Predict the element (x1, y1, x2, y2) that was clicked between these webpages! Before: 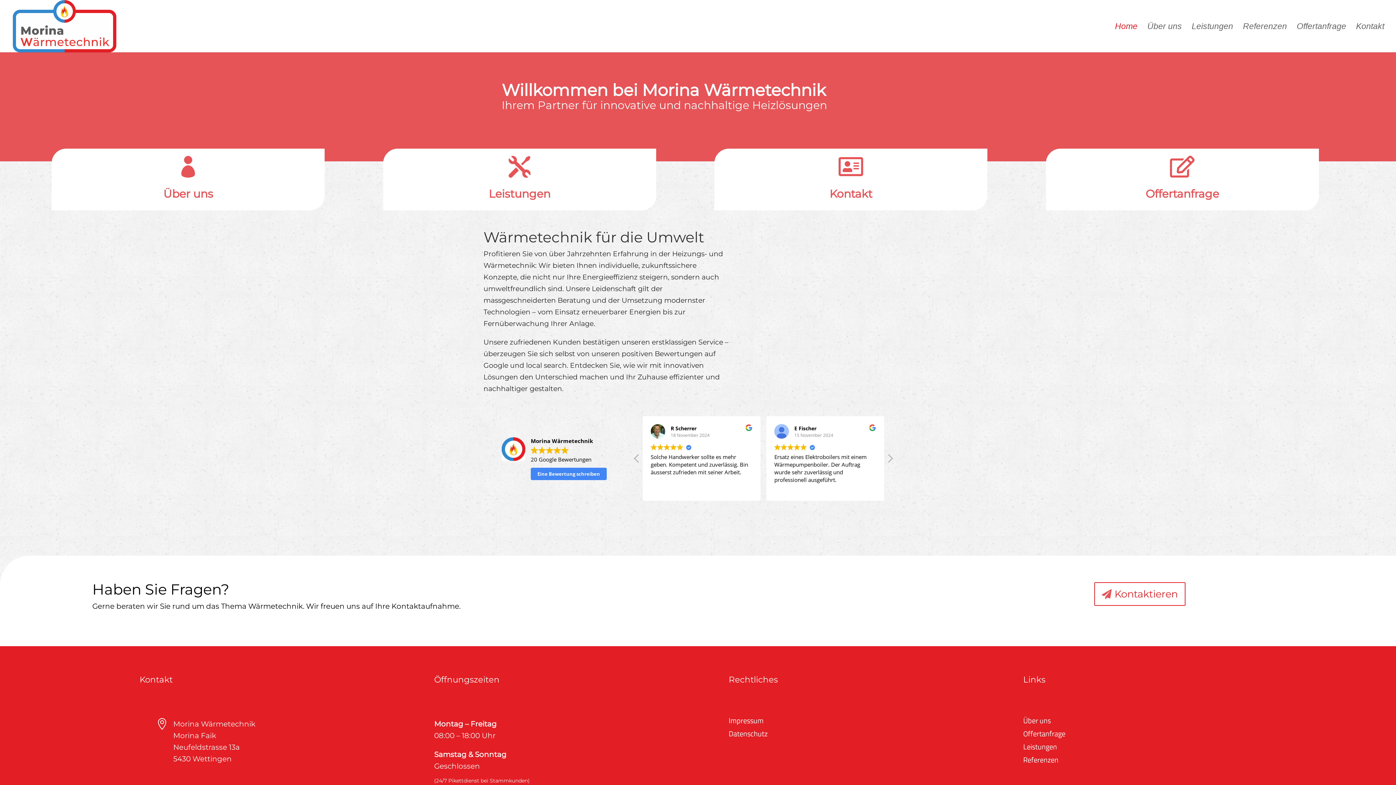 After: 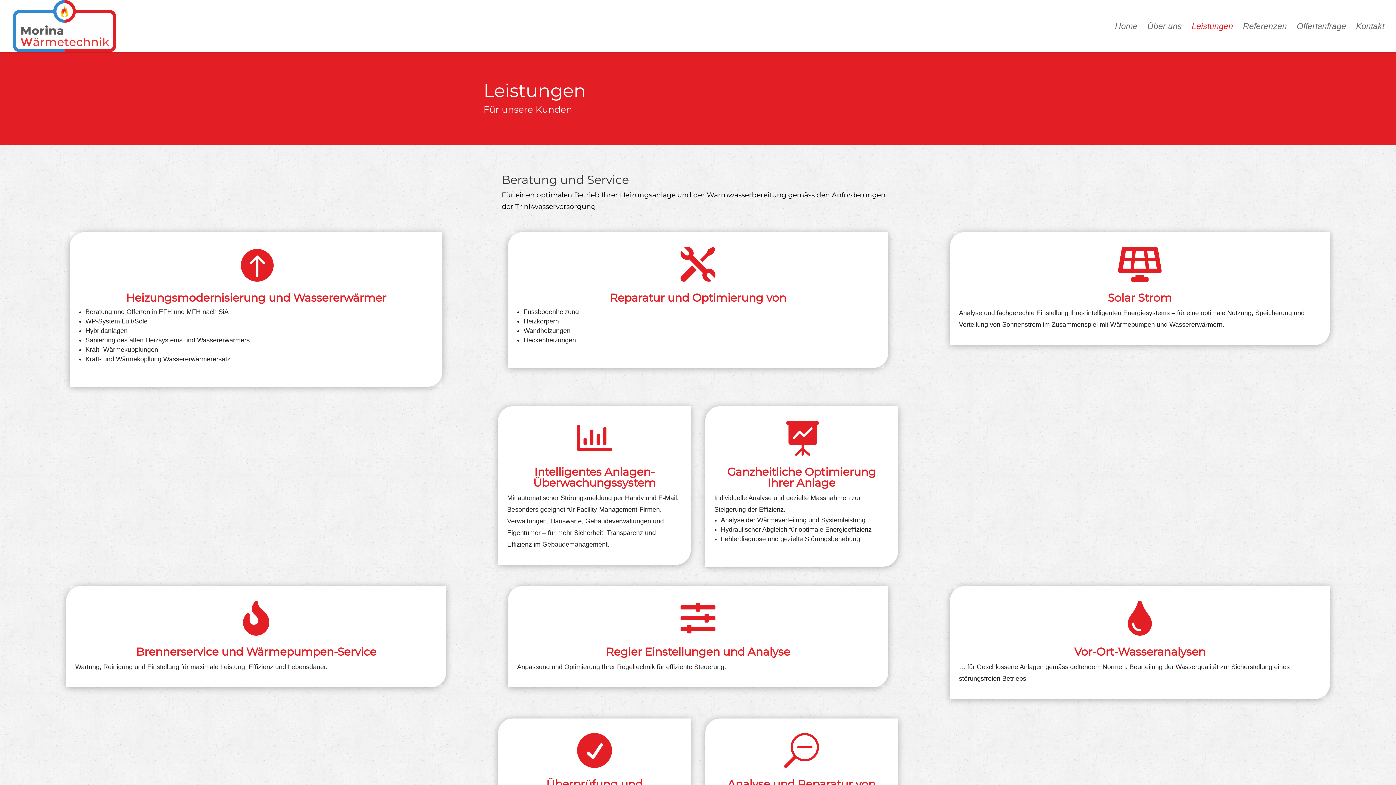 Action: label: Leistungen bbox: (1192, 23, 1233, 52)